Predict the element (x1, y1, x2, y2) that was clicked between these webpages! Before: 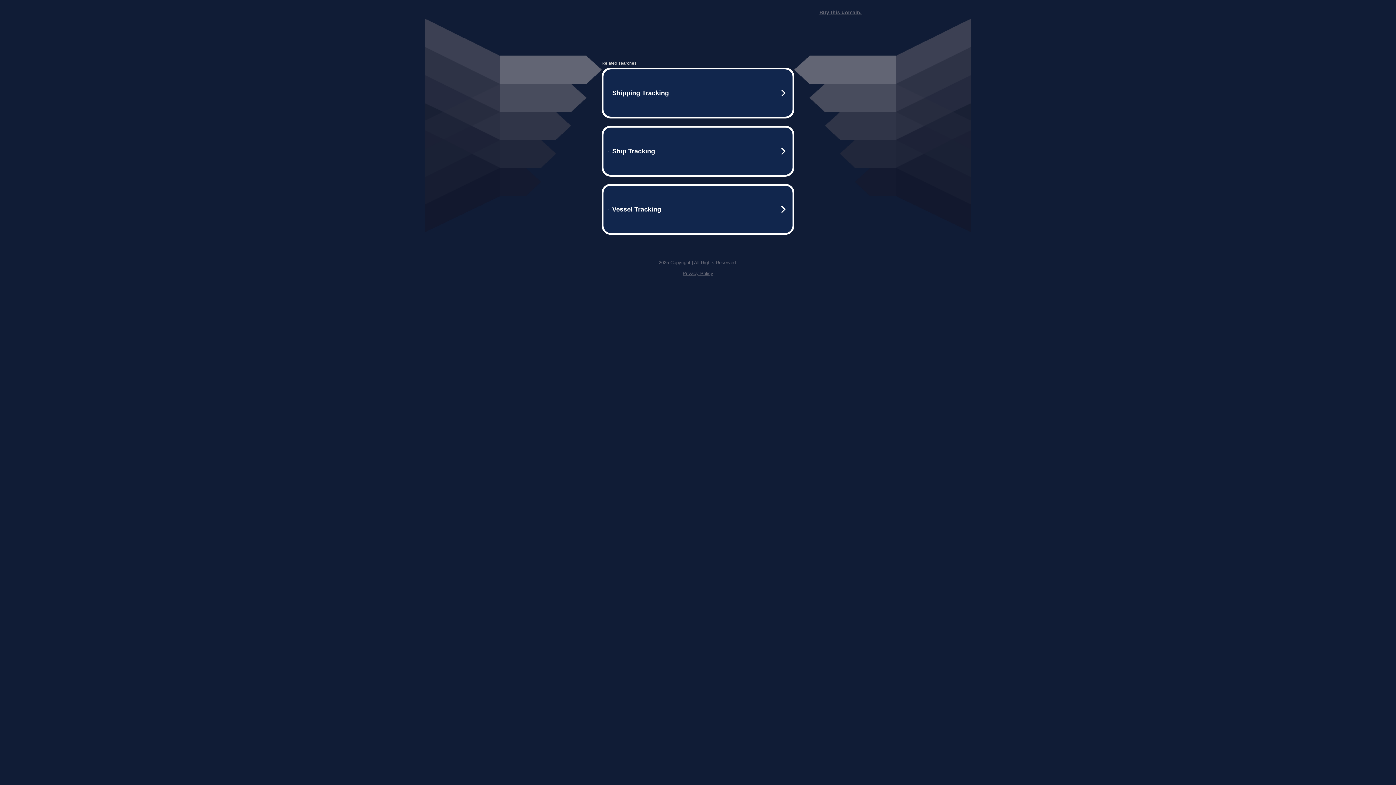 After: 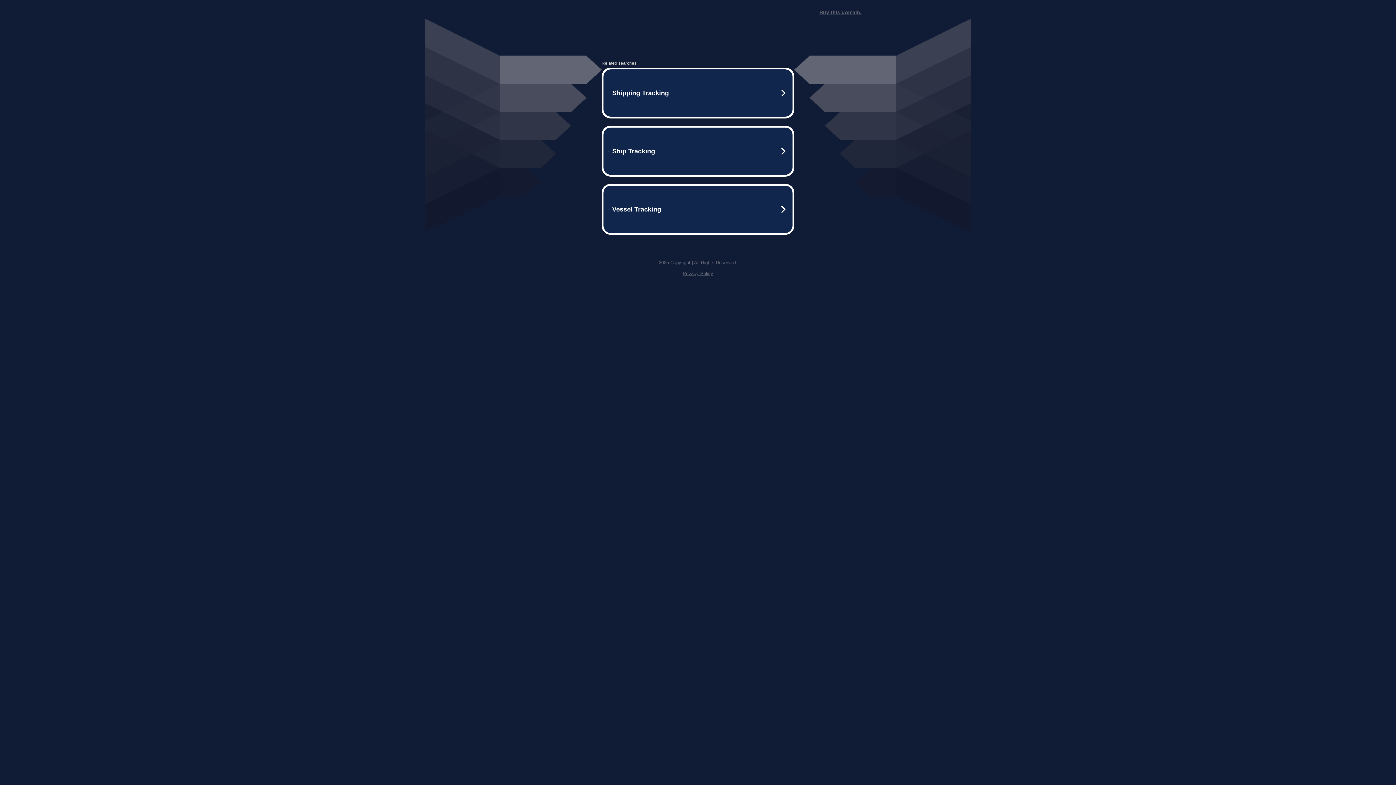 Action: label: Privacy Policy bbox: (682, 270, 713, 276)